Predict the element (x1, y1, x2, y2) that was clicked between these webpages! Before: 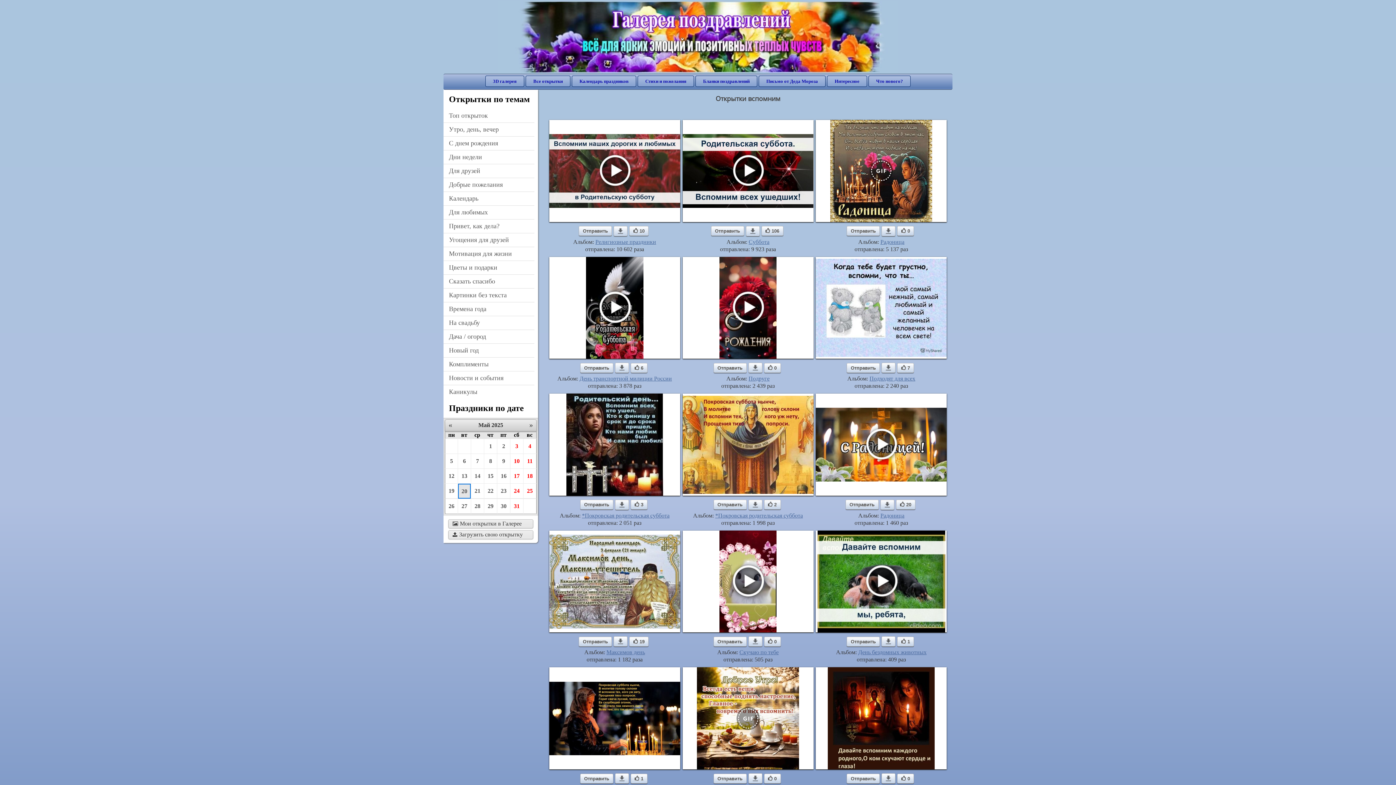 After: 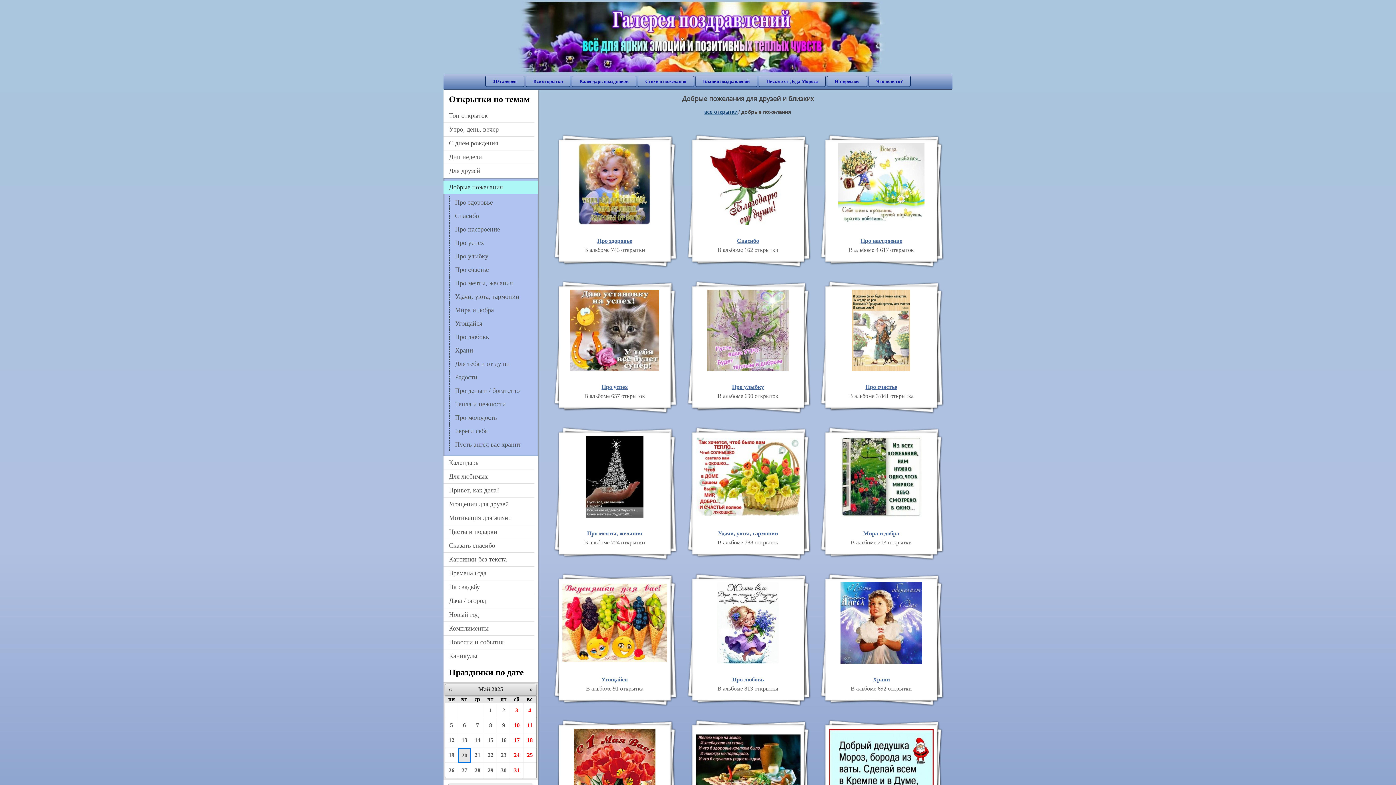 Action: label: Добрые пожелания bbox: (443, 178, 534, 191)